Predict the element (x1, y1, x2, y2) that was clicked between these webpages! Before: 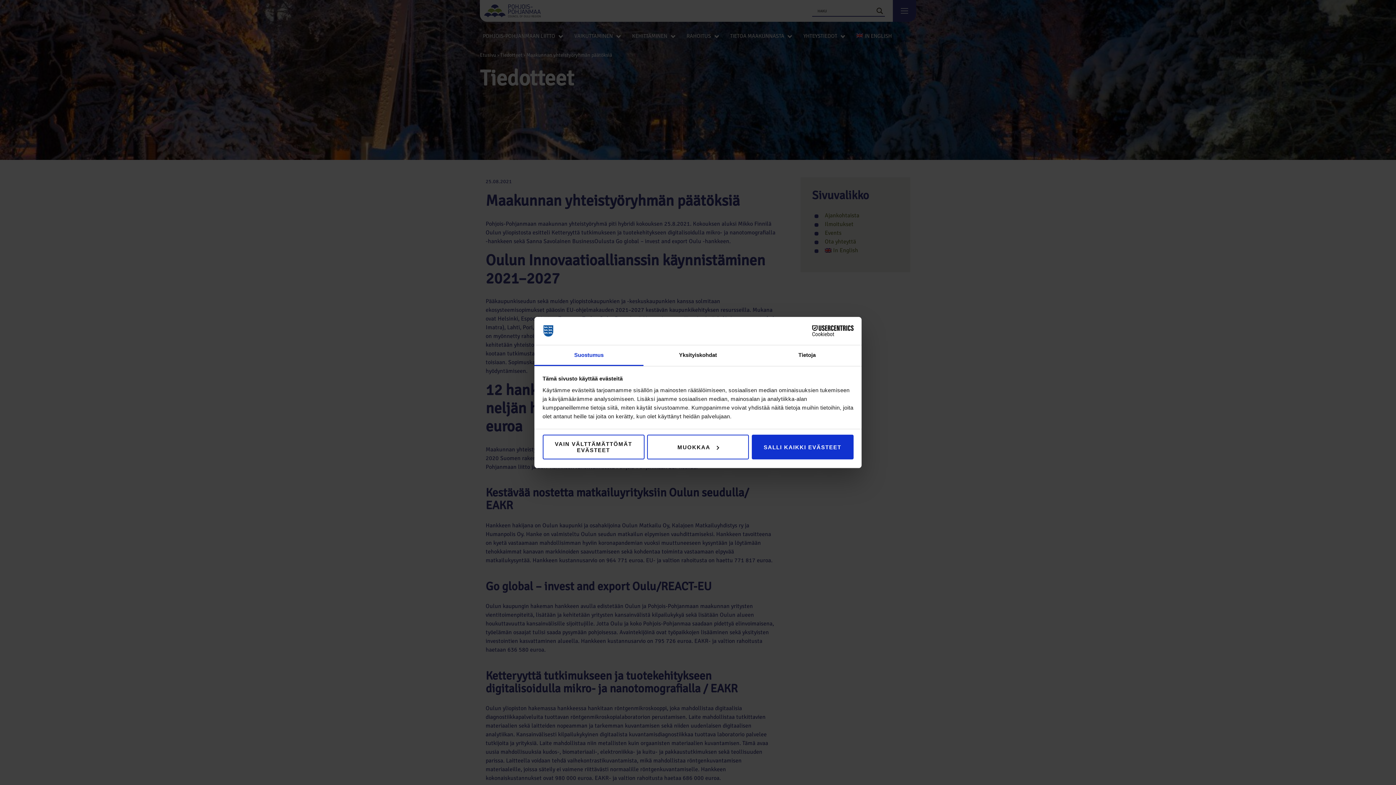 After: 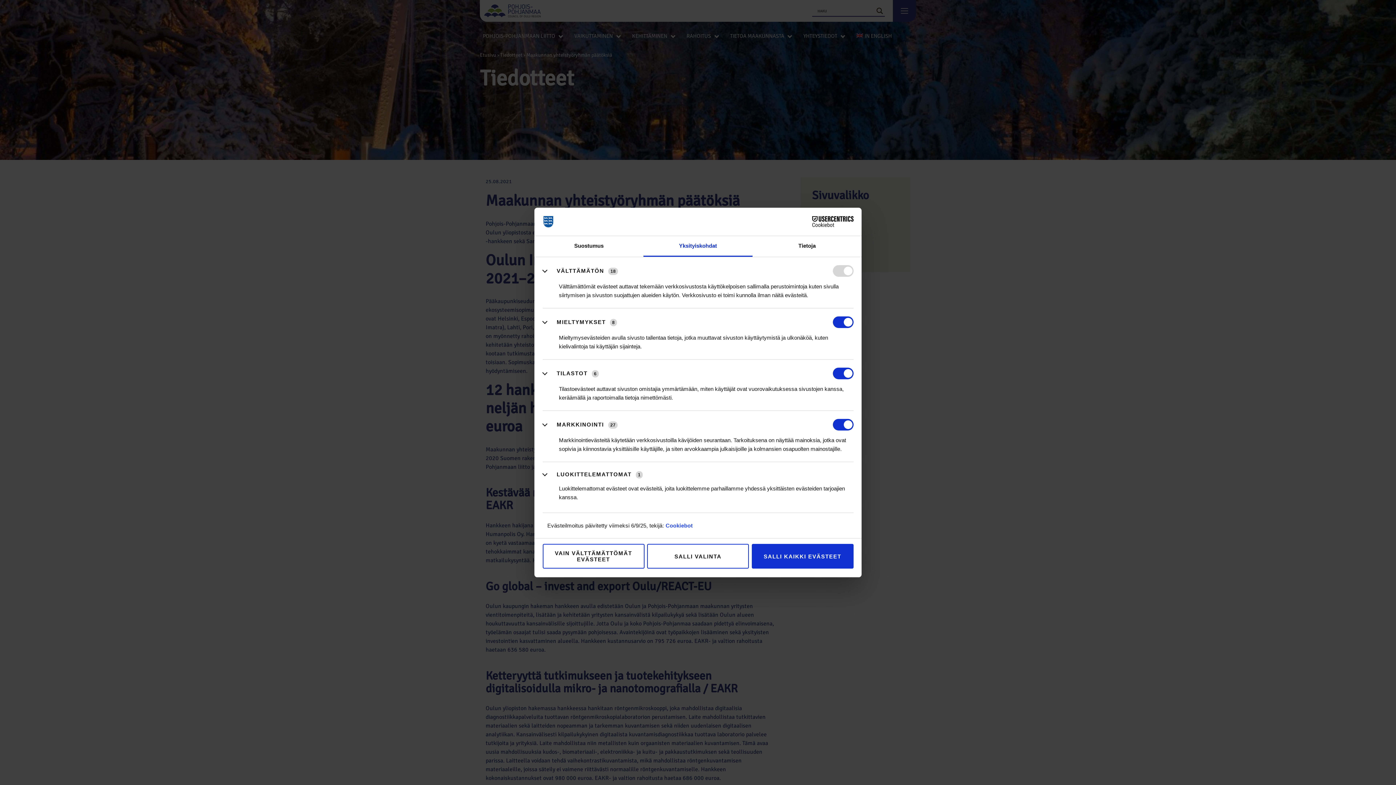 Action: label: MUOKKAA bbox: (647, 435, 749, 459)